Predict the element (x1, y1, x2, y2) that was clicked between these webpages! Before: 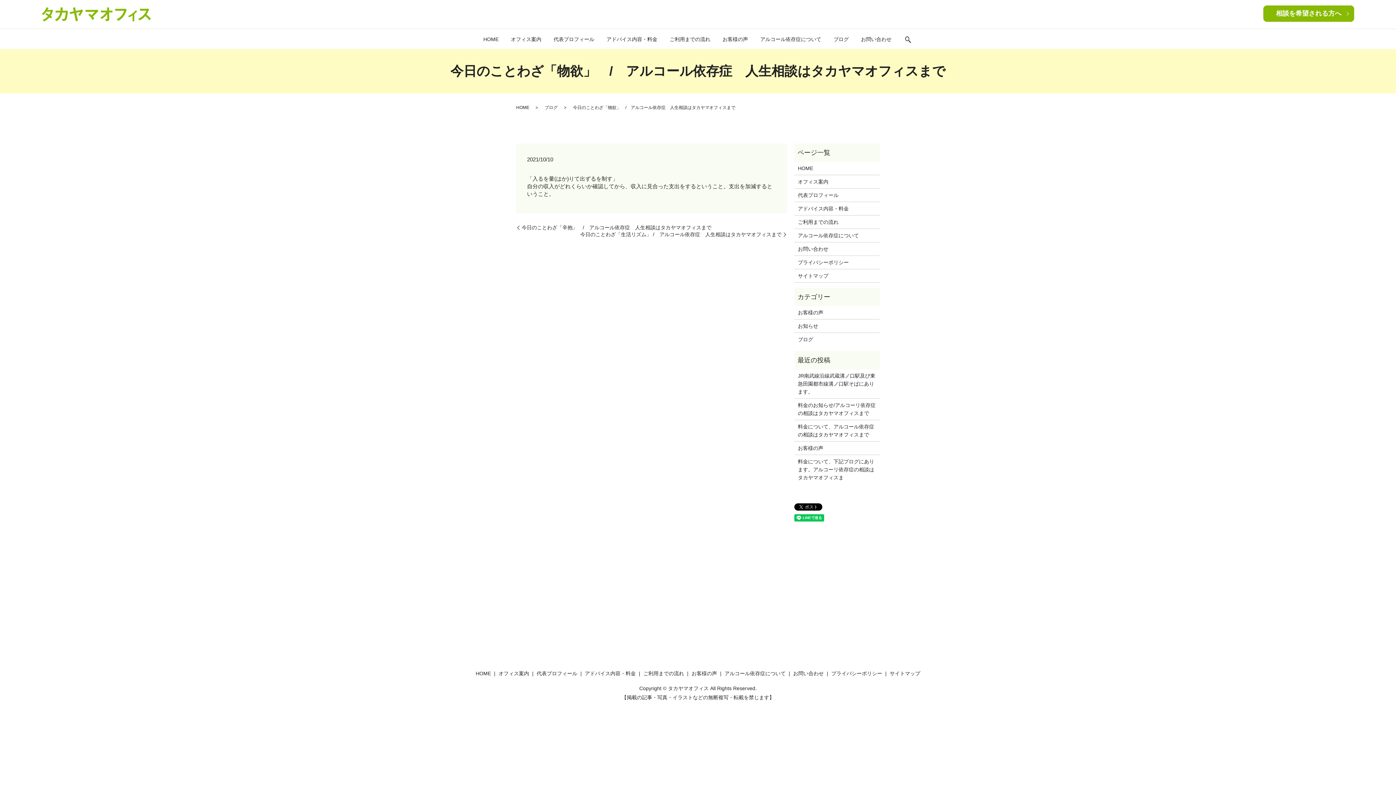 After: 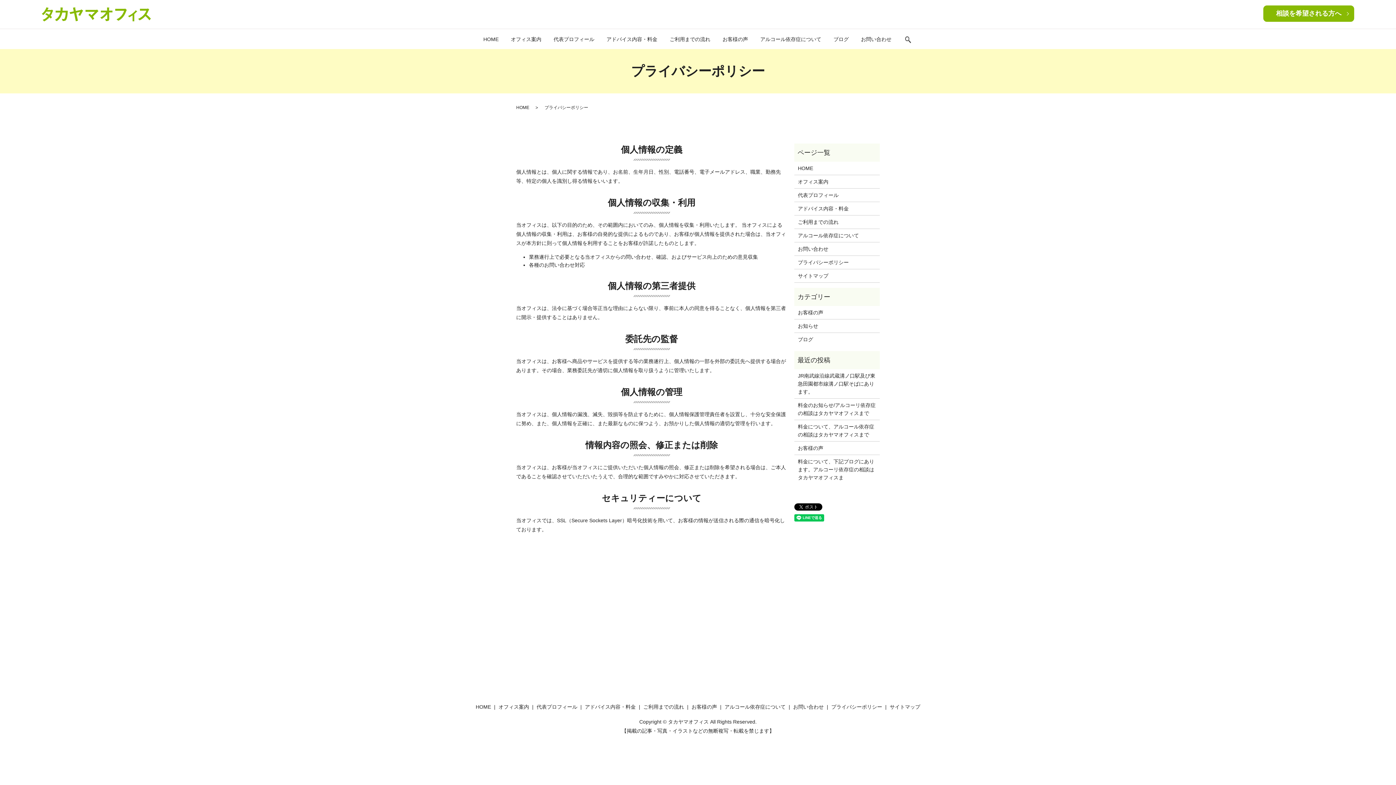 Action: bbox: (829, 668, 883, 679) label: プライバシーポリシー